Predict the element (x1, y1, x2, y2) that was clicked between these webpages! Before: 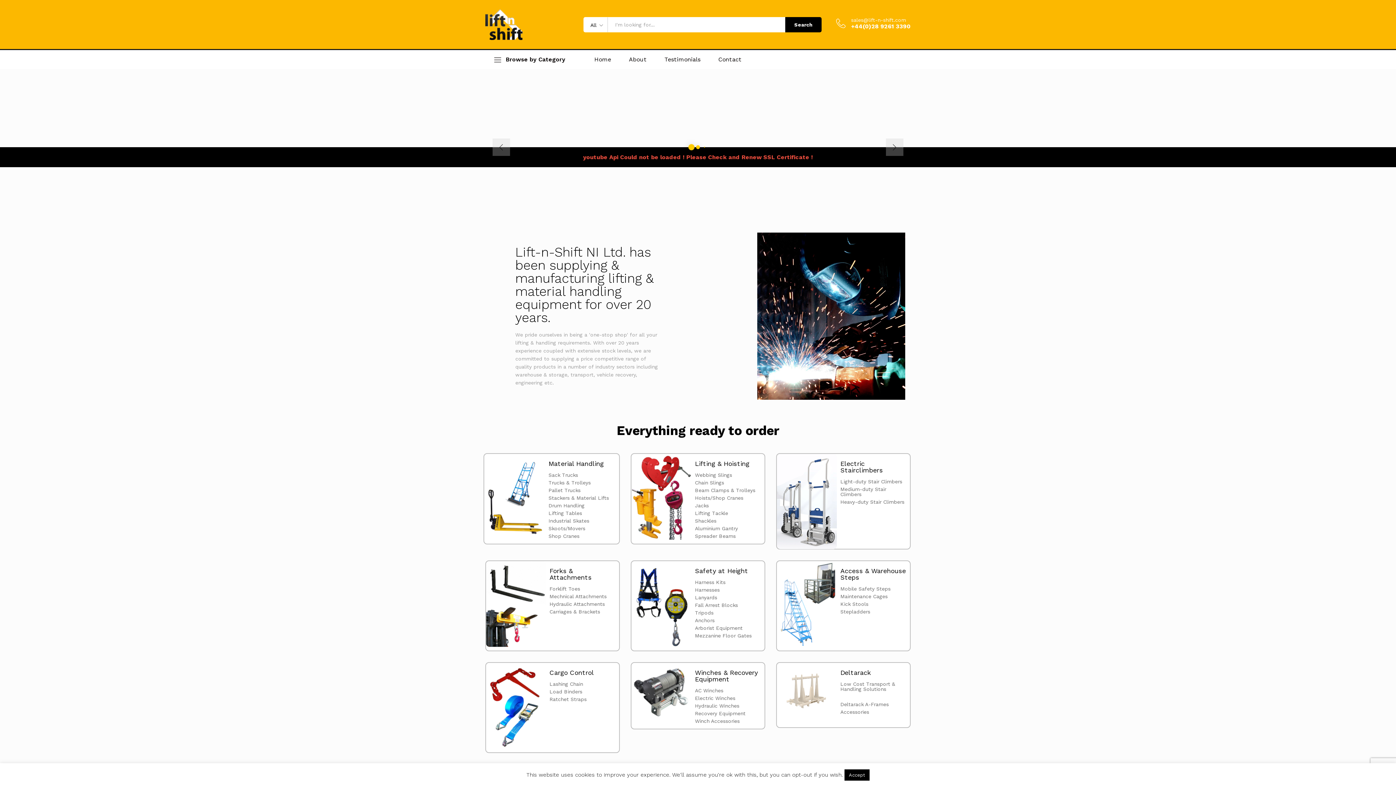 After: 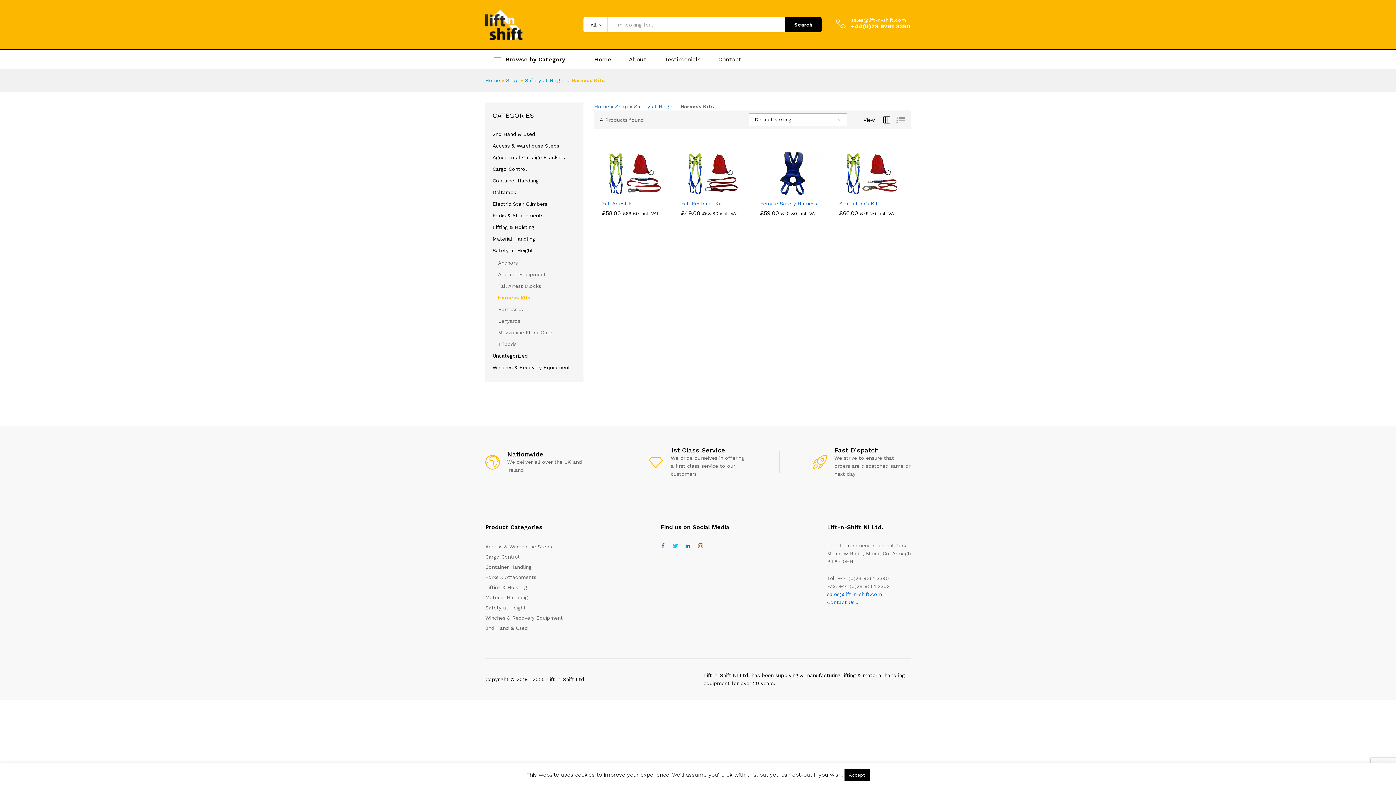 Action: label: Harness Kits bbox: (695, 579, 725, 585)